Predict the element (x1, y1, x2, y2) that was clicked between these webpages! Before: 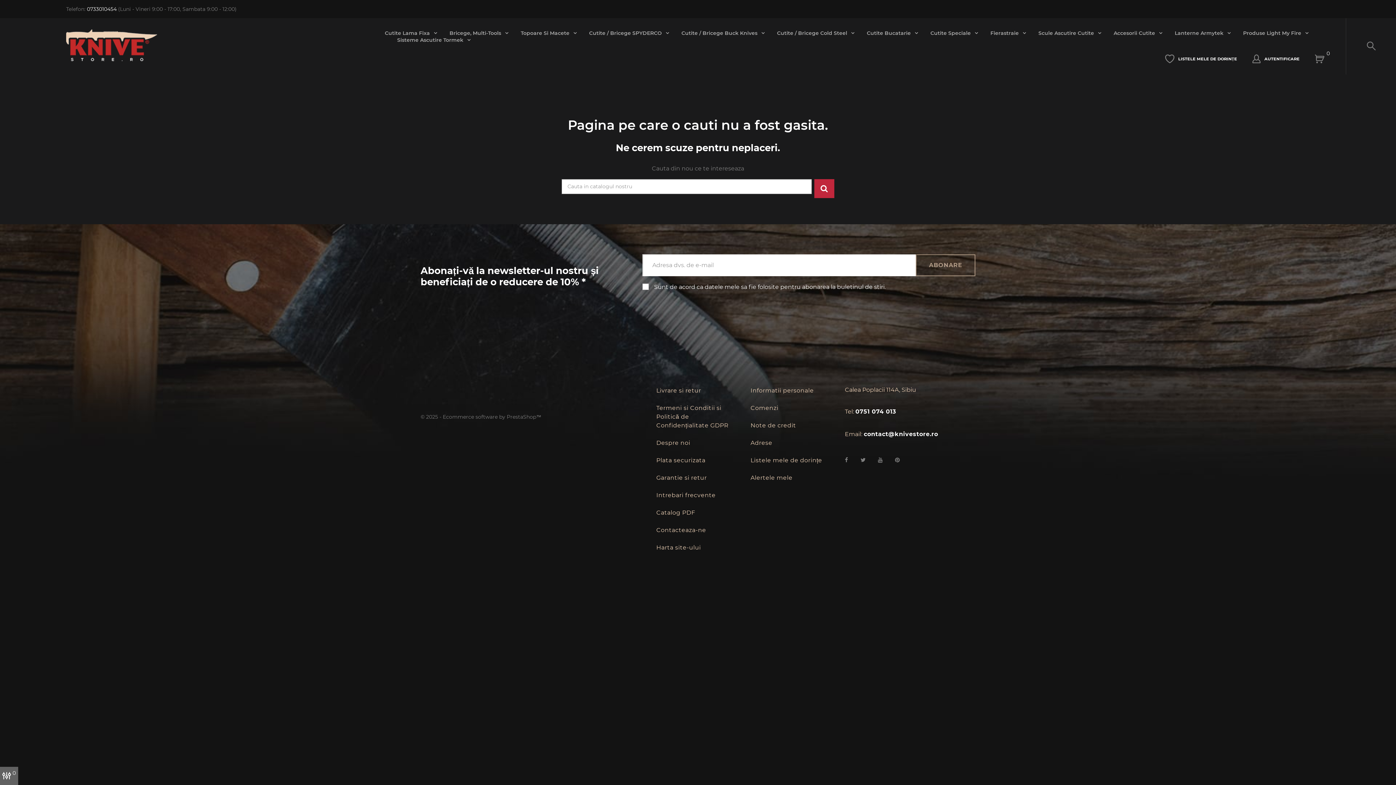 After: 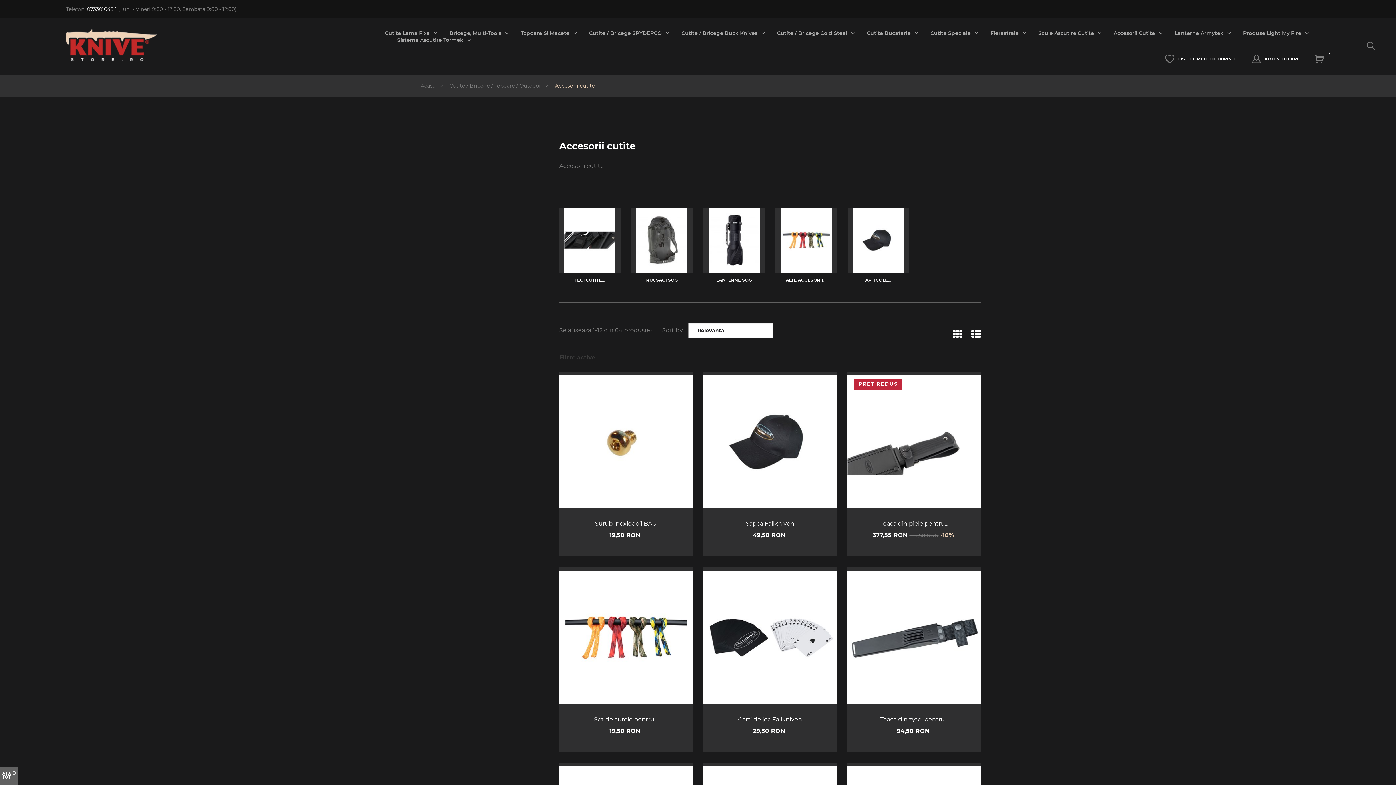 Action: bbox: (1113, 29, 1162, 36) label: Accesorii Cutite 